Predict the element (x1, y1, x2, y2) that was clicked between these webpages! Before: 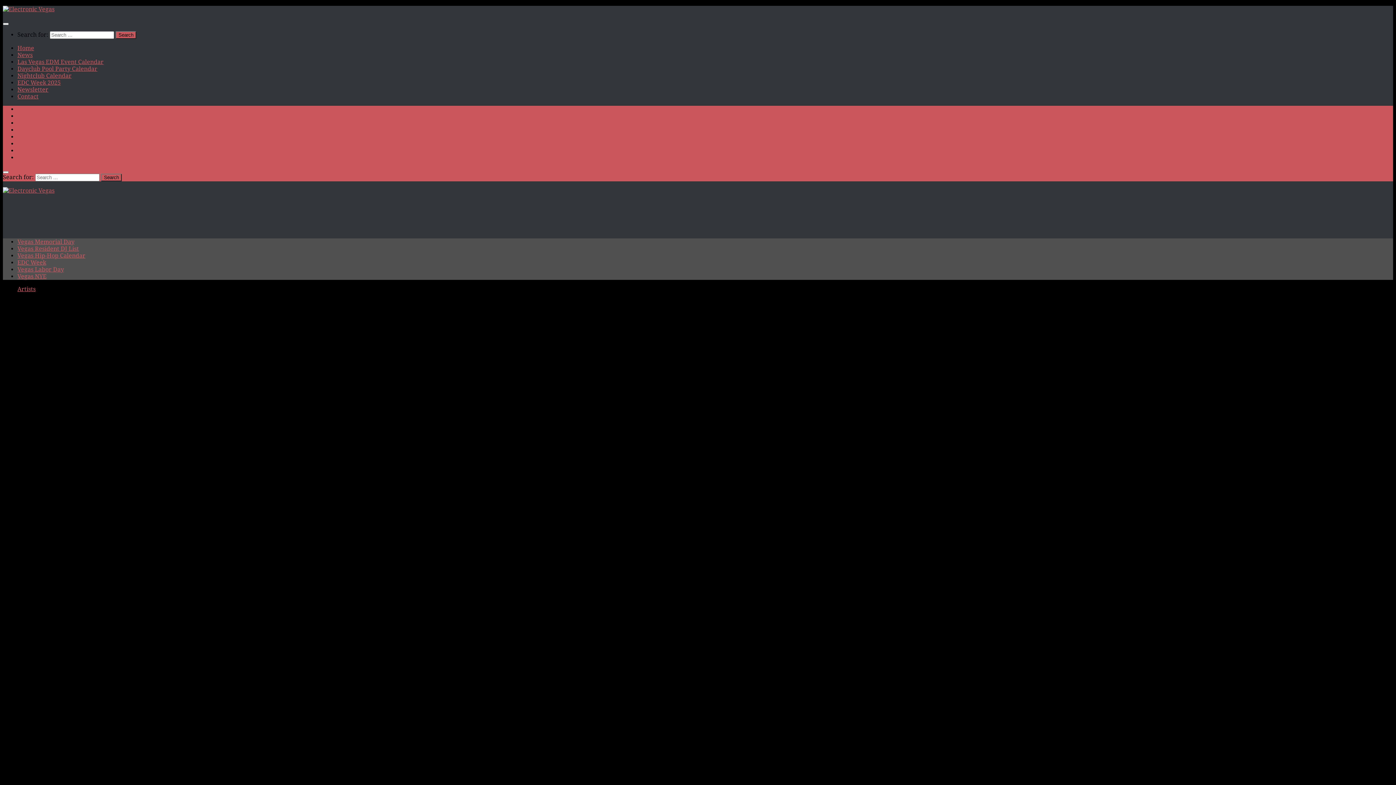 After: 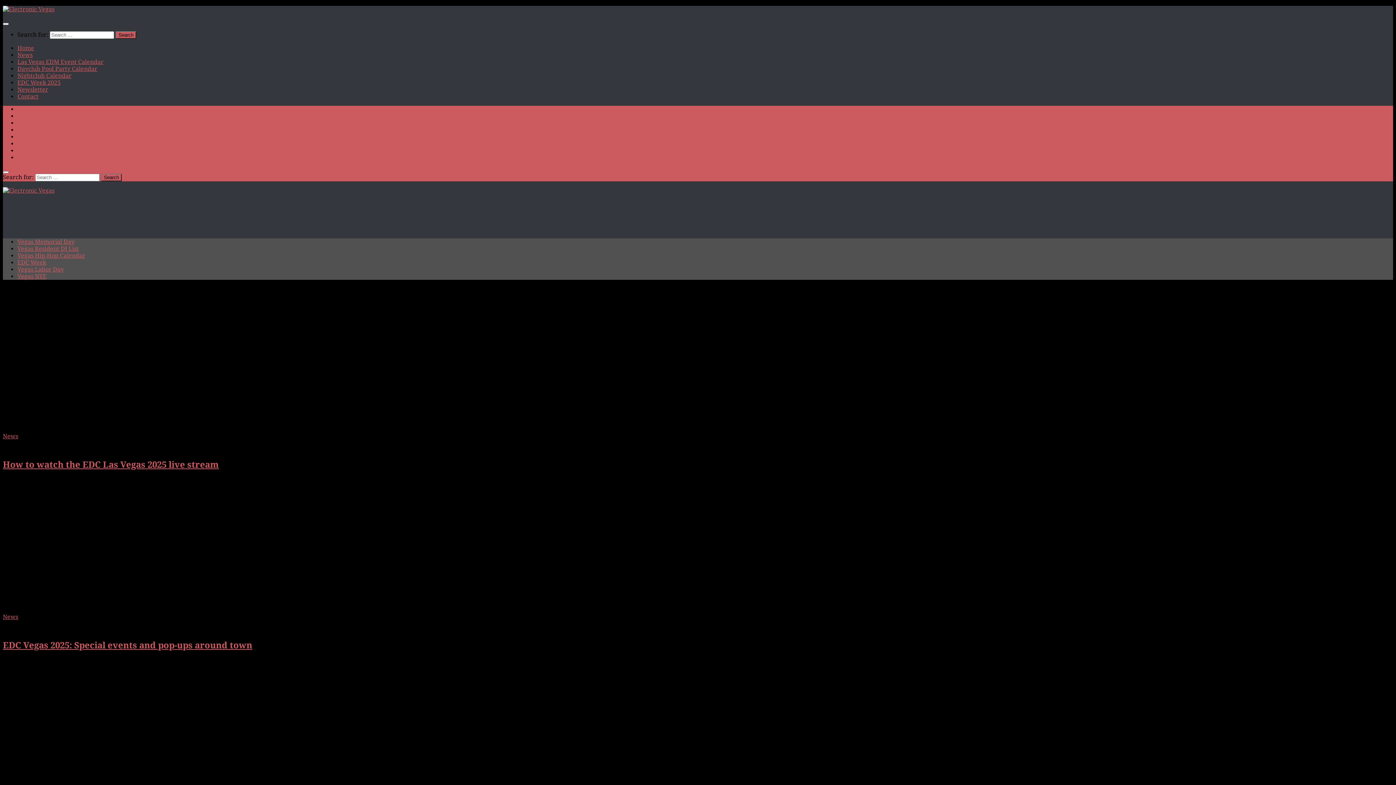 Action: label: News bbox: (17, 112, 32, 119)